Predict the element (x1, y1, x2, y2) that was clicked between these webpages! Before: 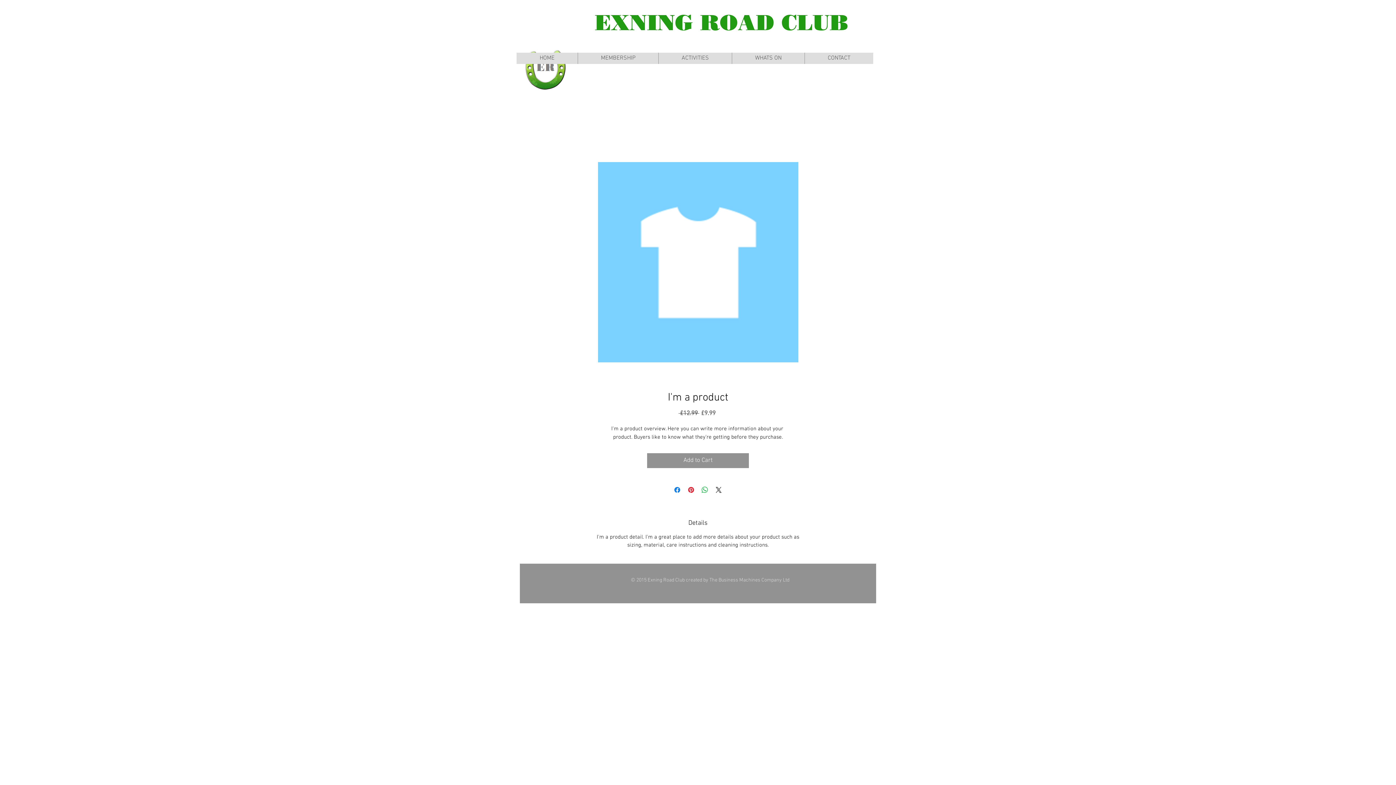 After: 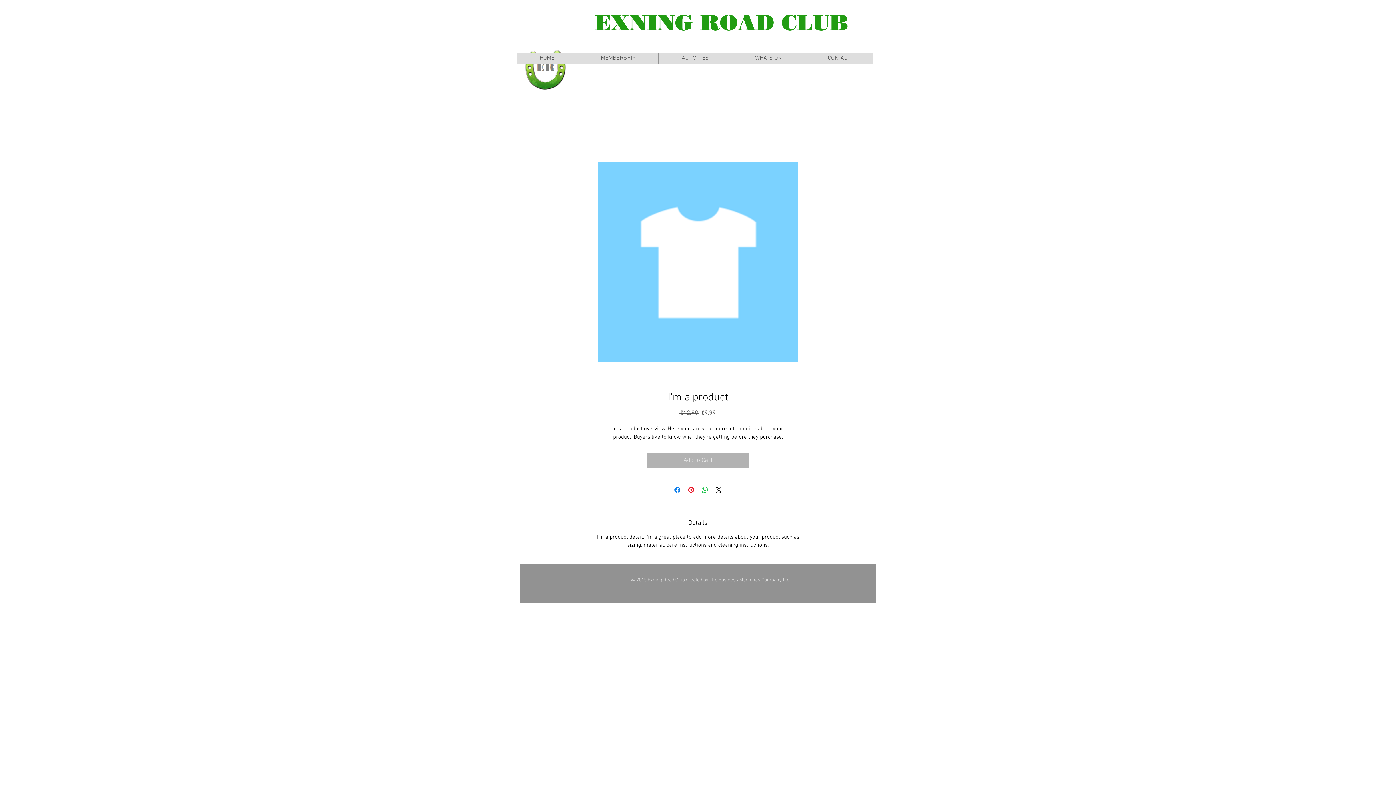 Action: bbox: (647, 453, 749, 468) label: Add to Cart